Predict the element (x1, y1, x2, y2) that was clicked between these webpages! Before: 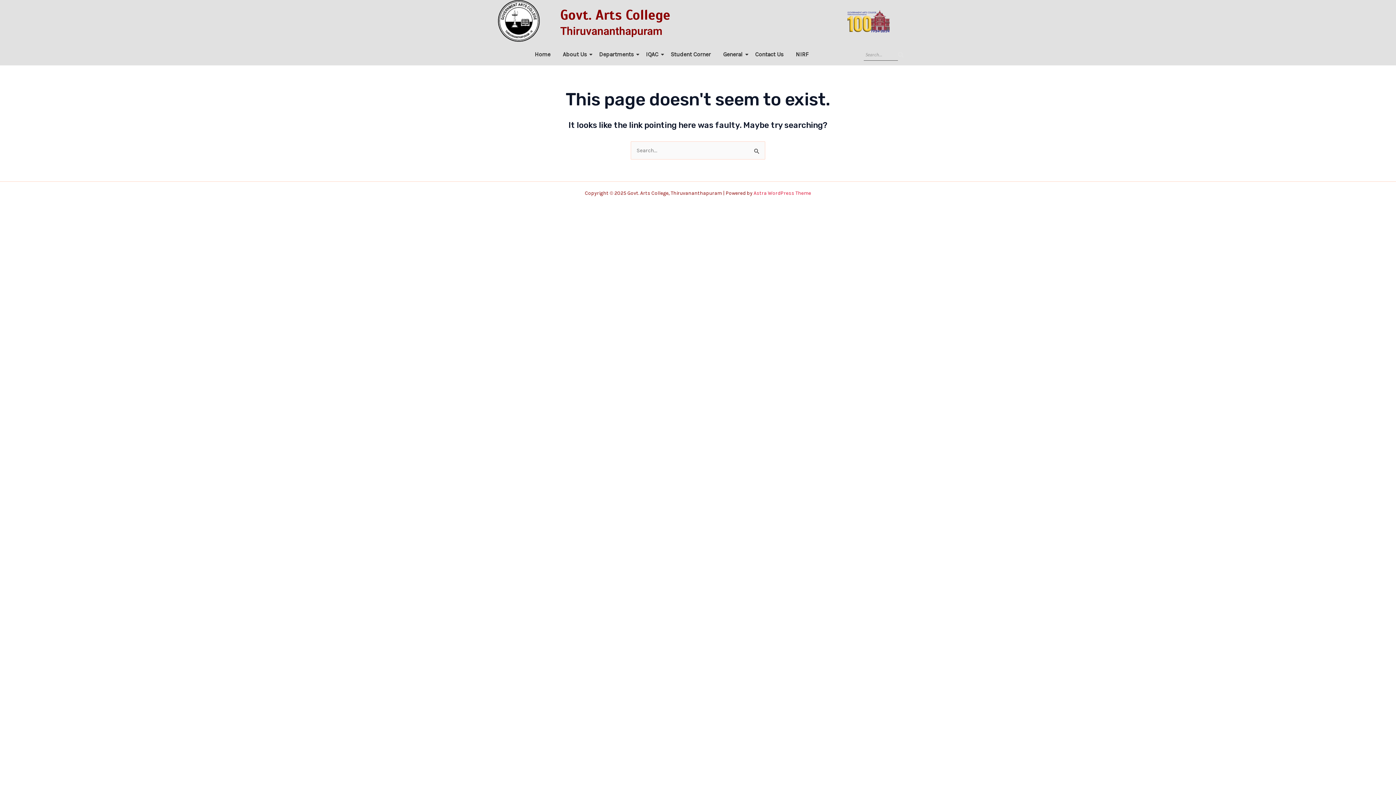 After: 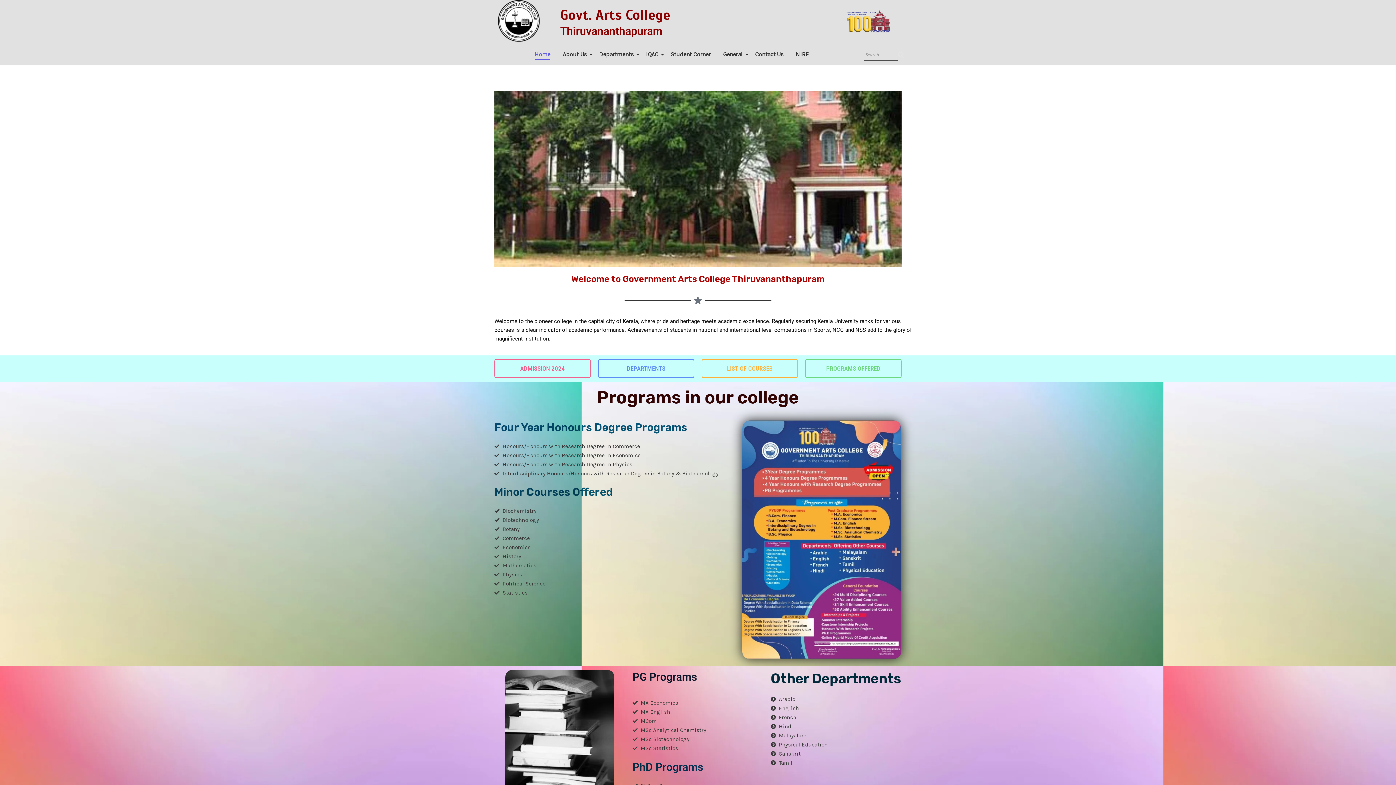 Action: label: Home bbox: (532, 44, 553, 65)